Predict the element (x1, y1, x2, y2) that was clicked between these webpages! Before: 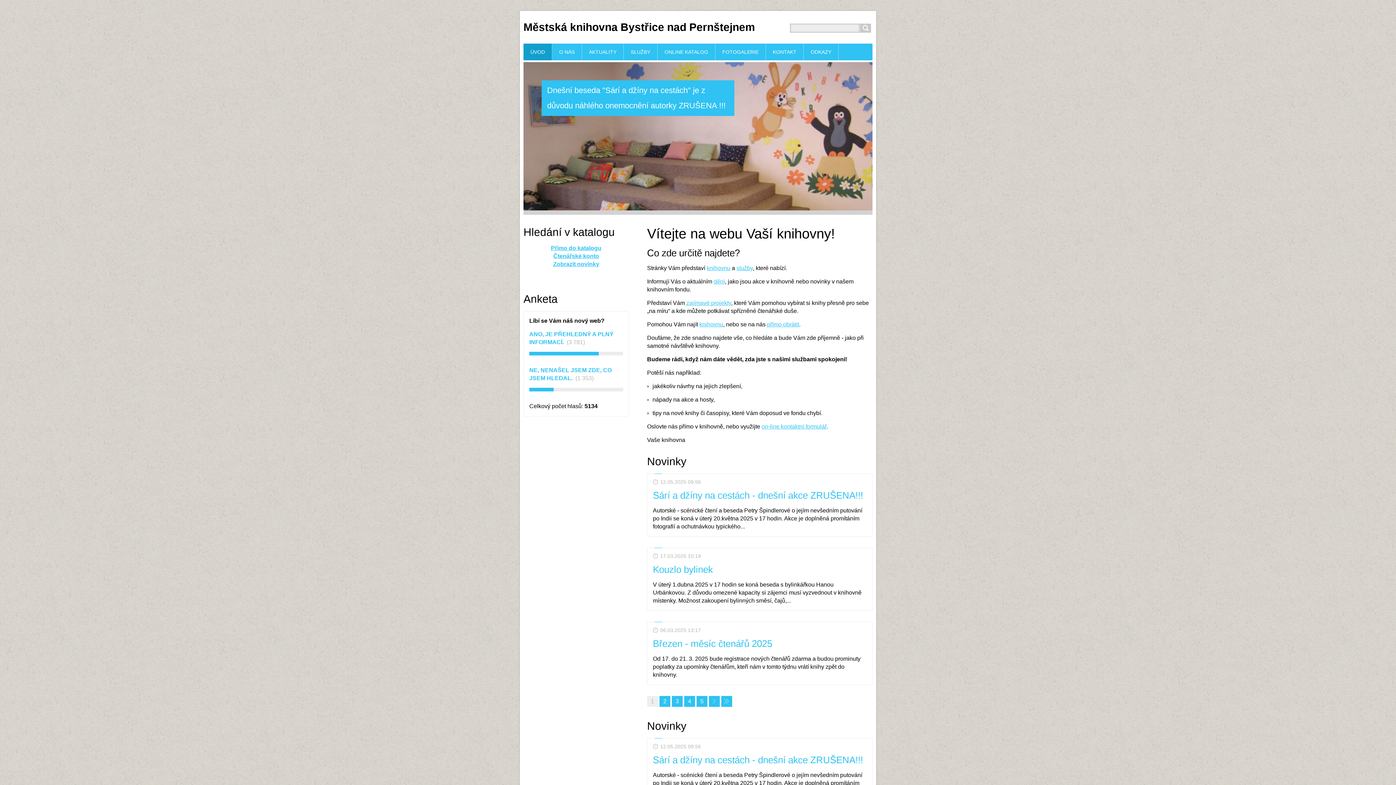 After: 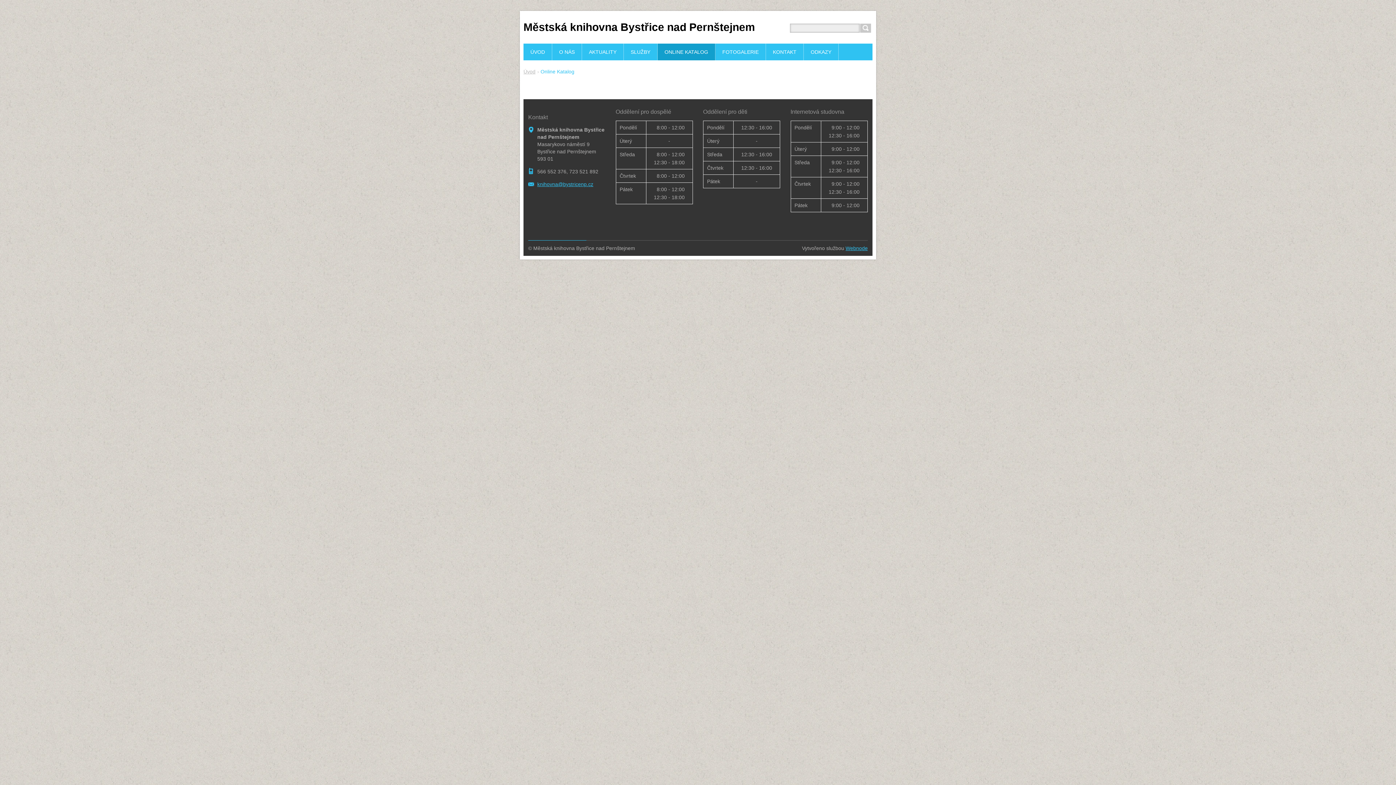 Action: label: ONLINE KATALOG bbox: (657, 43, 715, 60)